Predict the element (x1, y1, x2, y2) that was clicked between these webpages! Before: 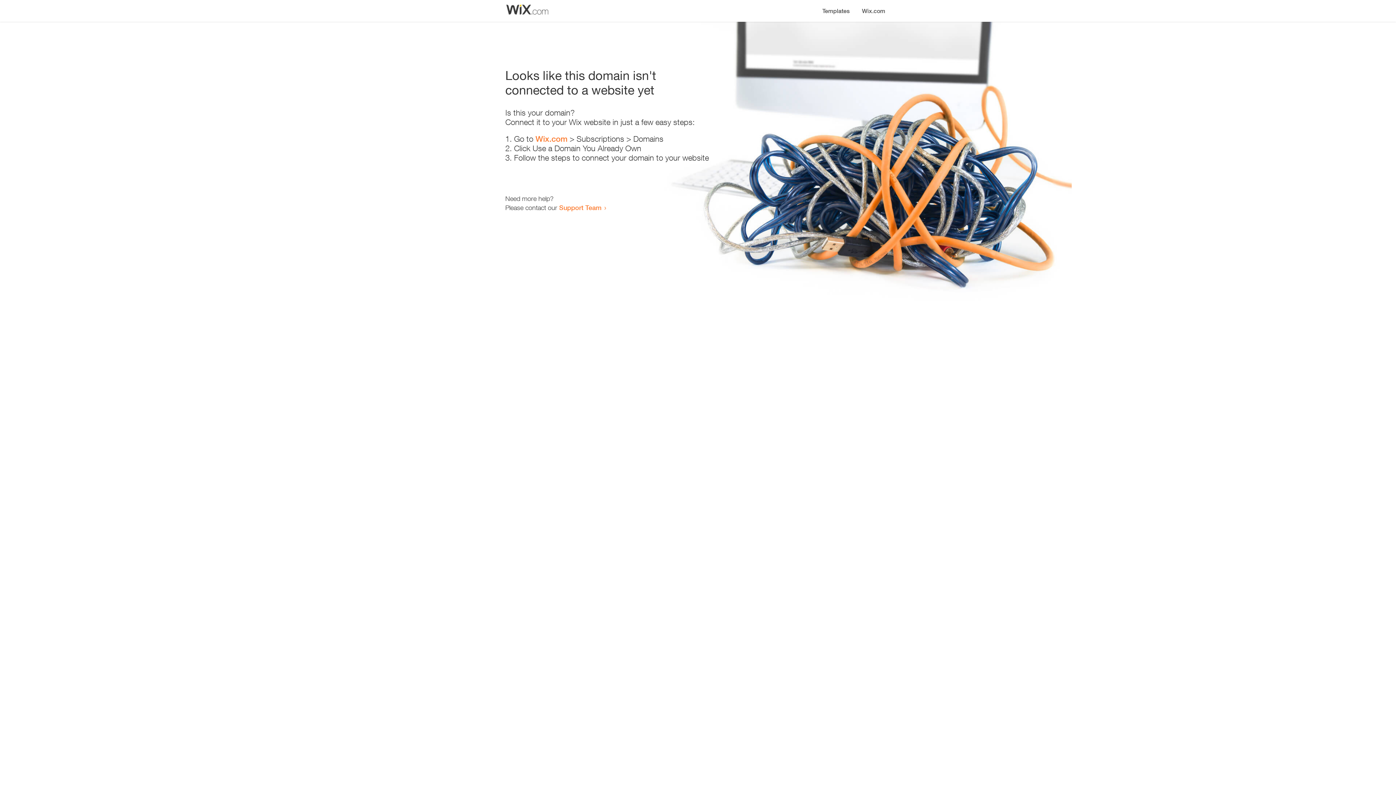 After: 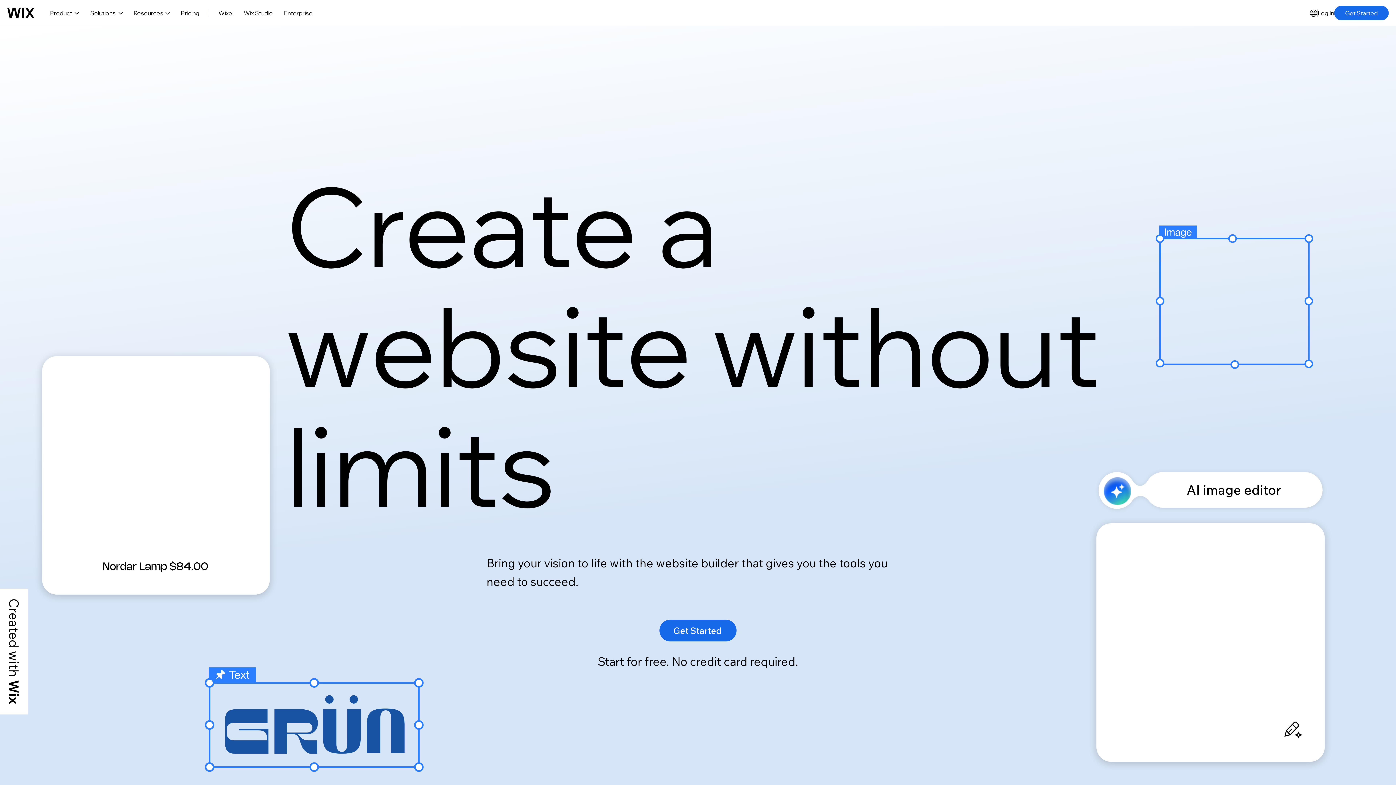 Action: label: Wix.com bbox: (535, 134, 567, 143)